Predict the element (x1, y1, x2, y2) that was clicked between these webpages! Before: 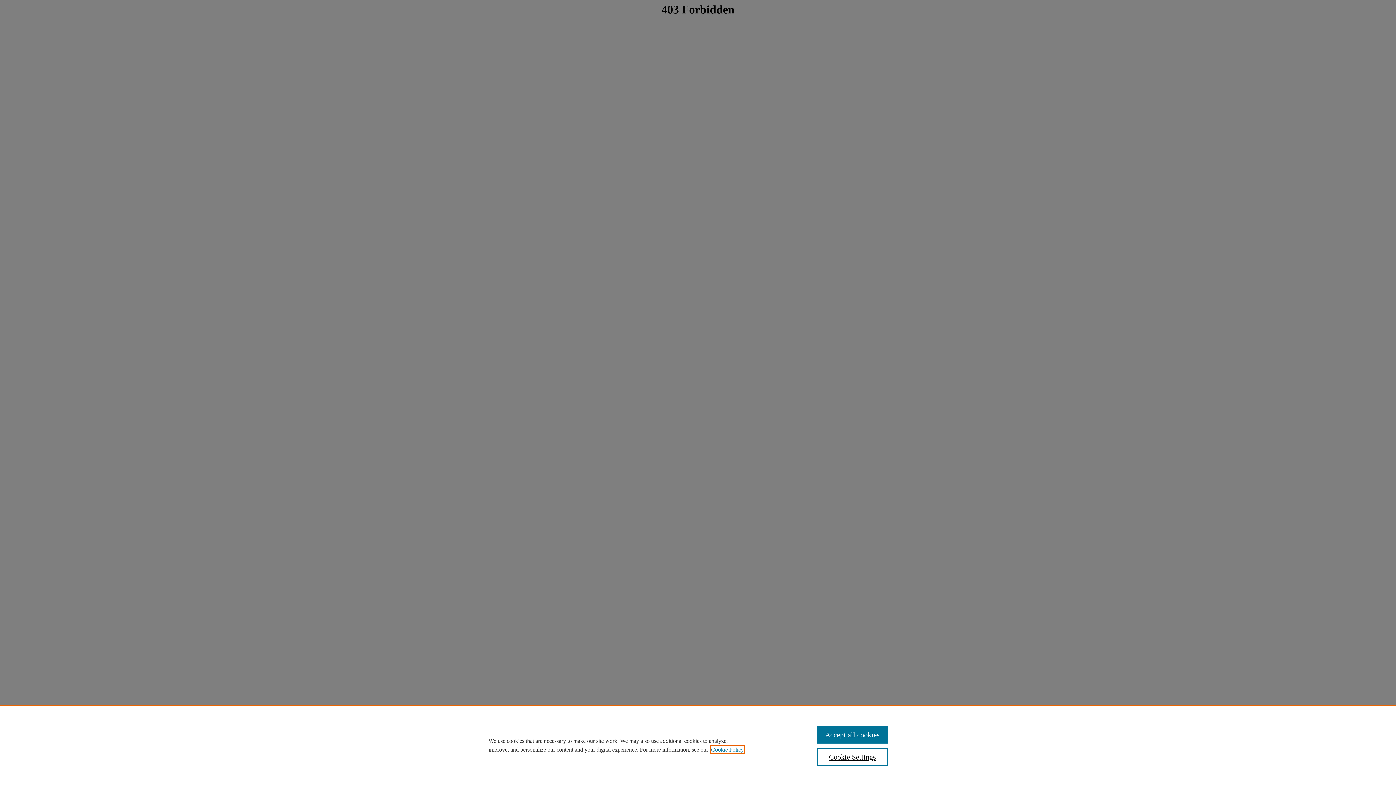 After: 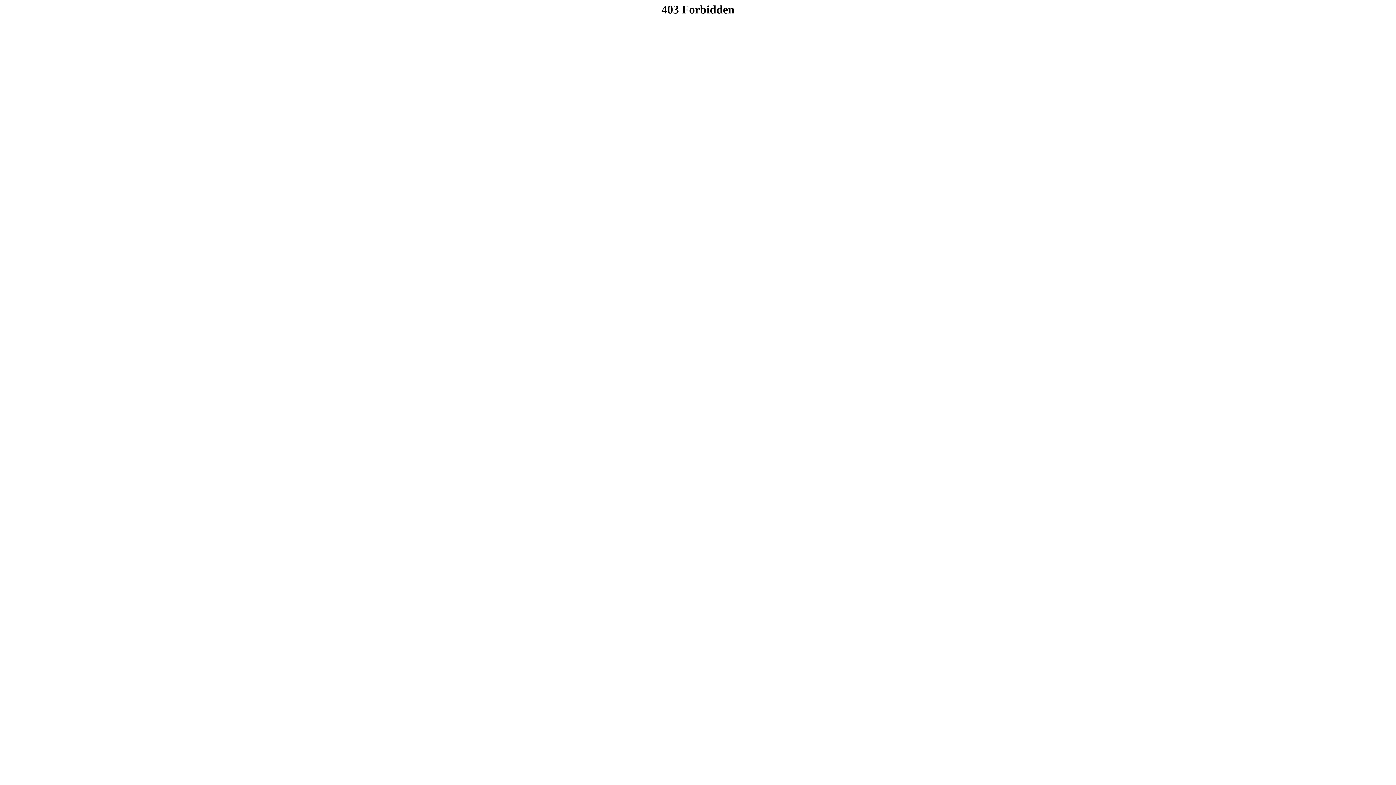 Action: bbox: (817, 726, 887, 744) label: Accept all cookies